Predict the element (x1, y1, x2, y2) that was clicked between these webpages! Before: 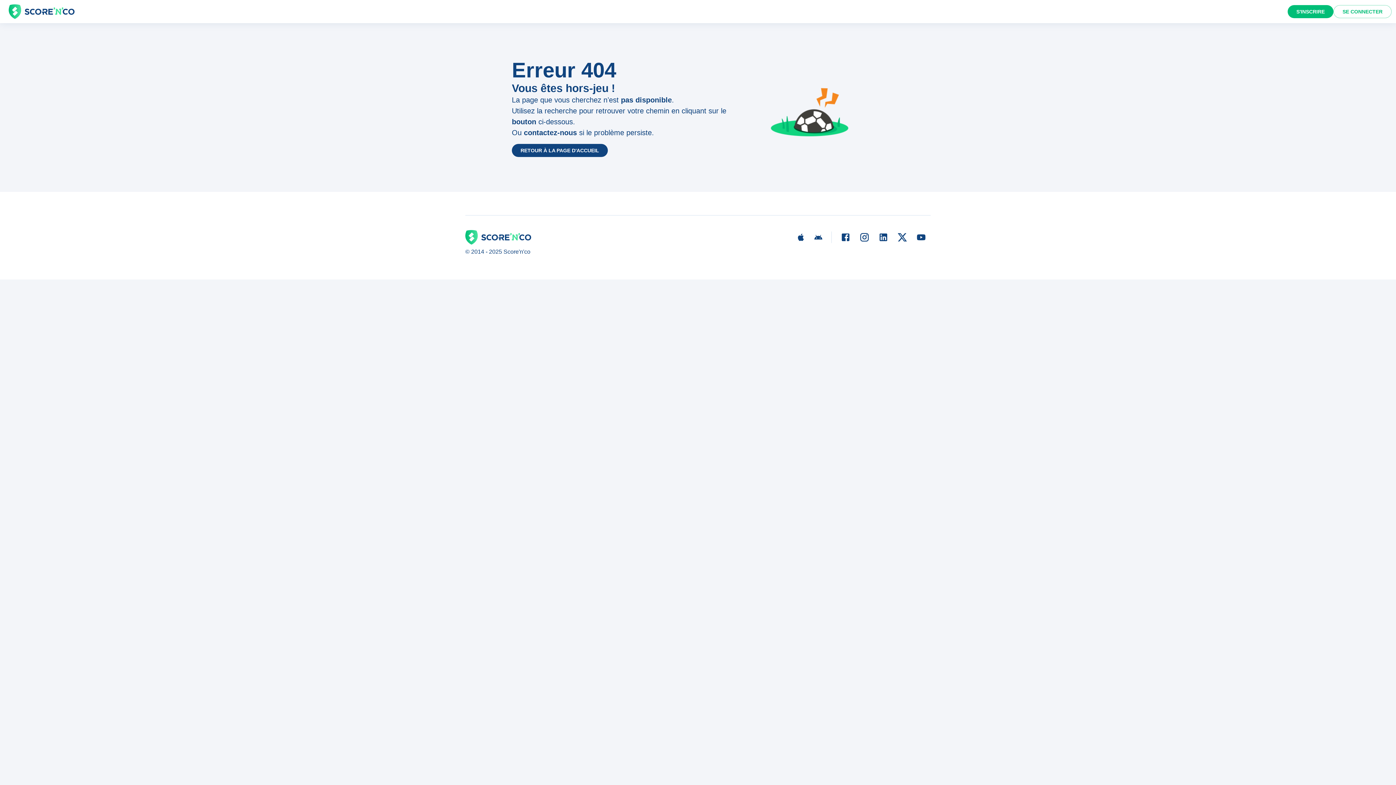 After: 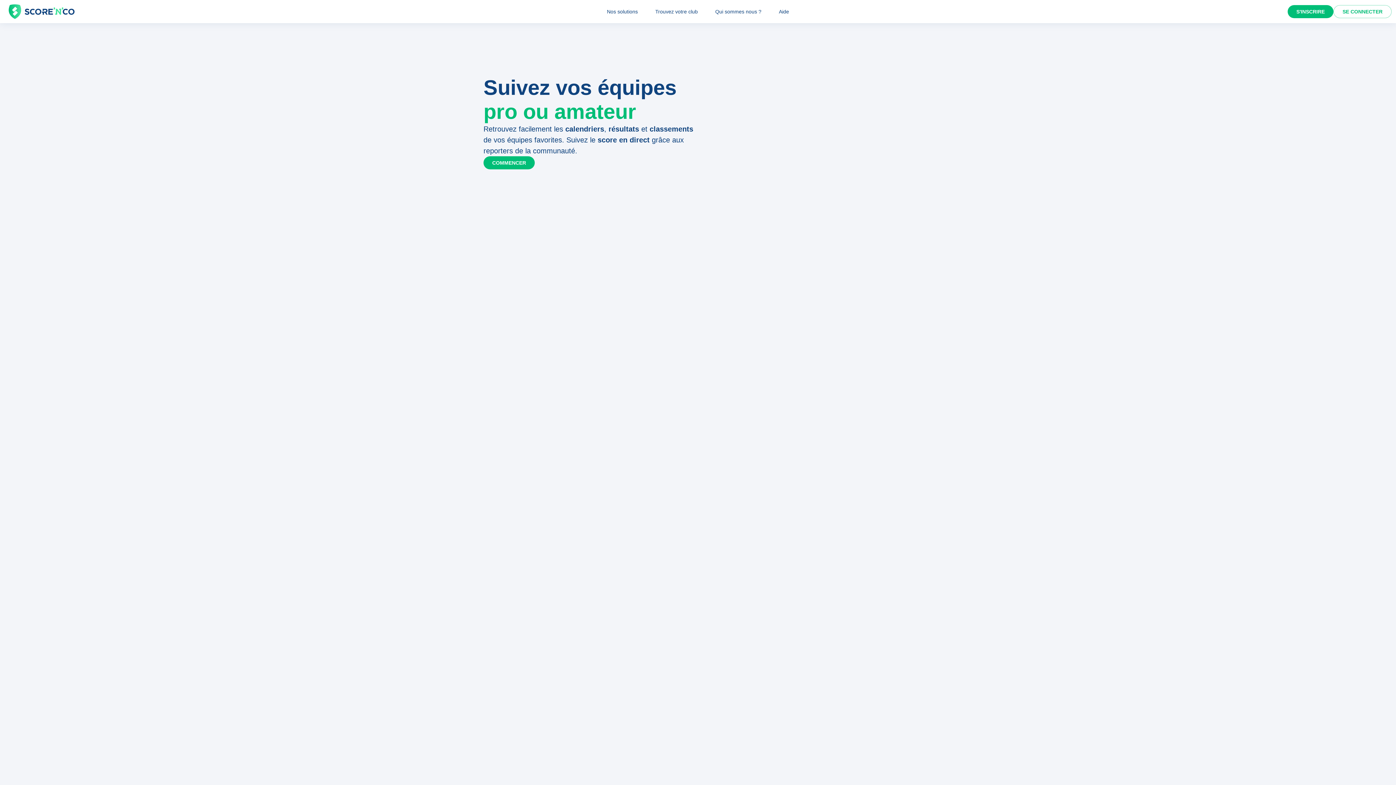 Action: bbox: (8, 1, 74, 21)